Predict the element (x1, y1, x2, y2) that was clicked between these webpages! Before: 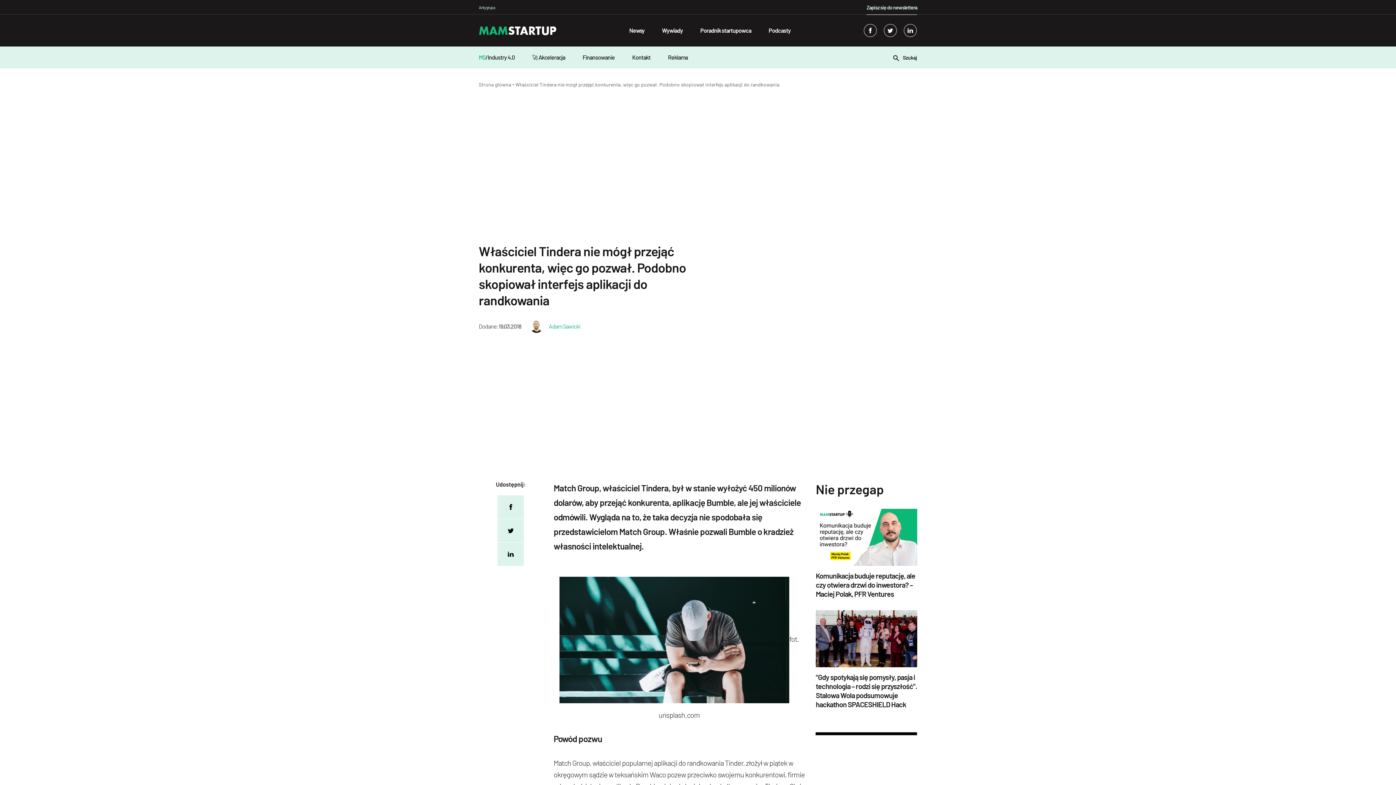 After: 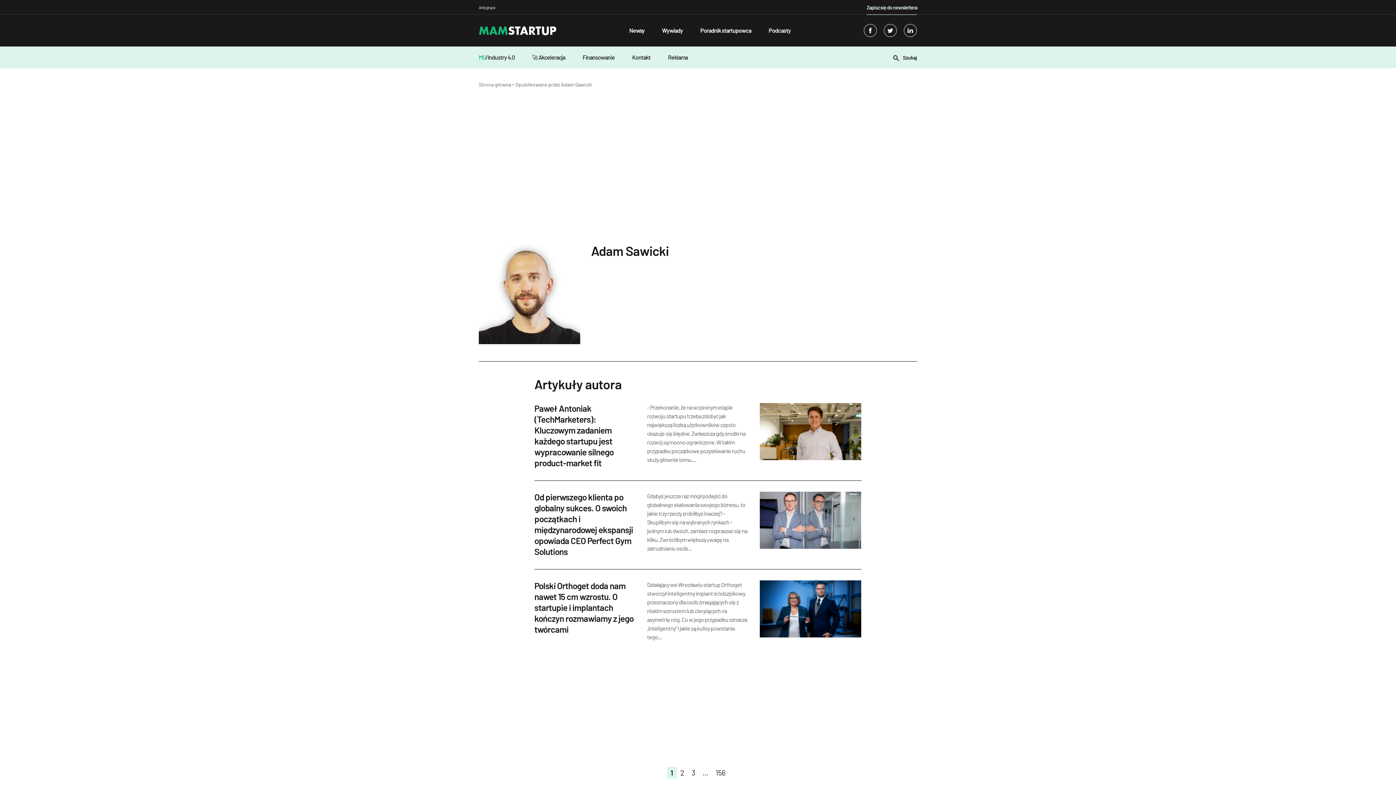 Action: bbox: (548, 322, 580, 330) label: Adam Sawicki